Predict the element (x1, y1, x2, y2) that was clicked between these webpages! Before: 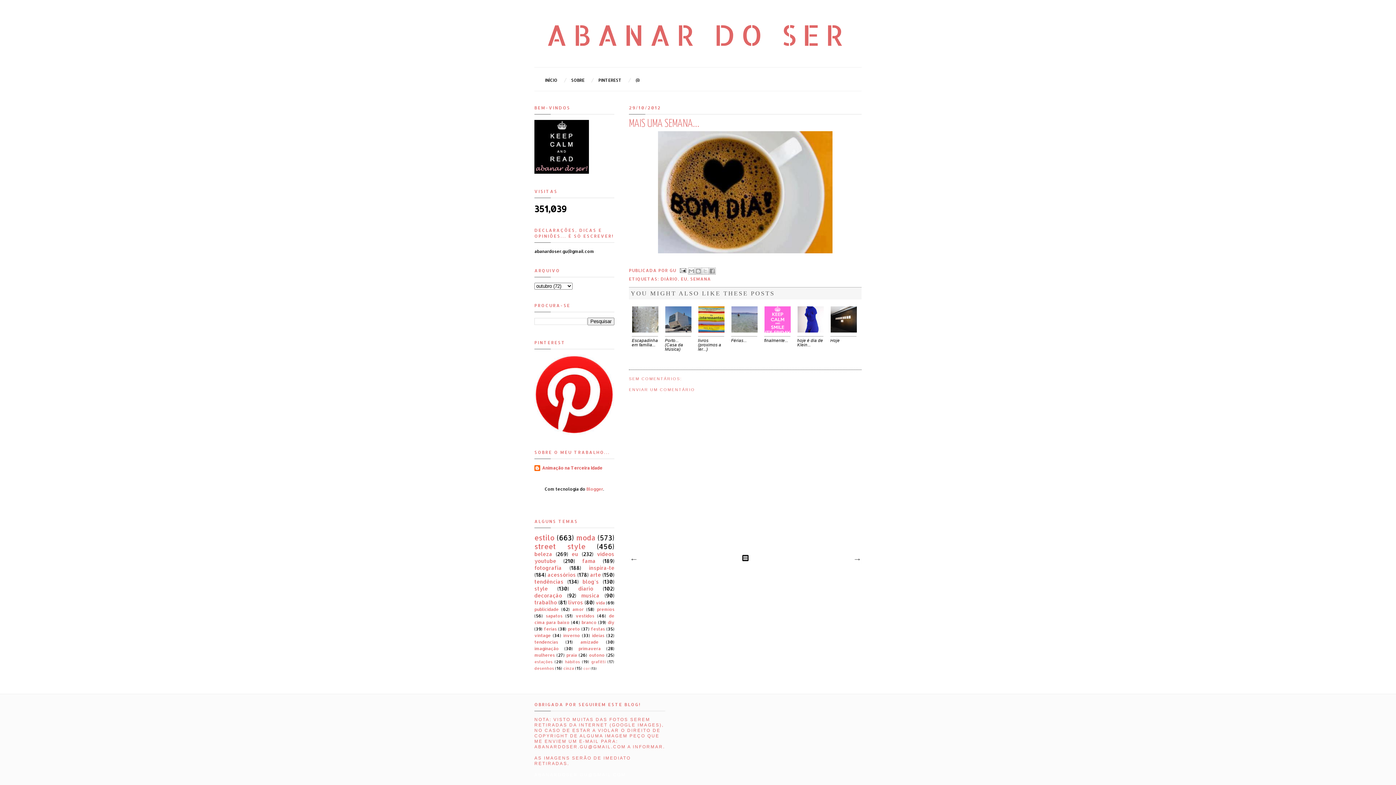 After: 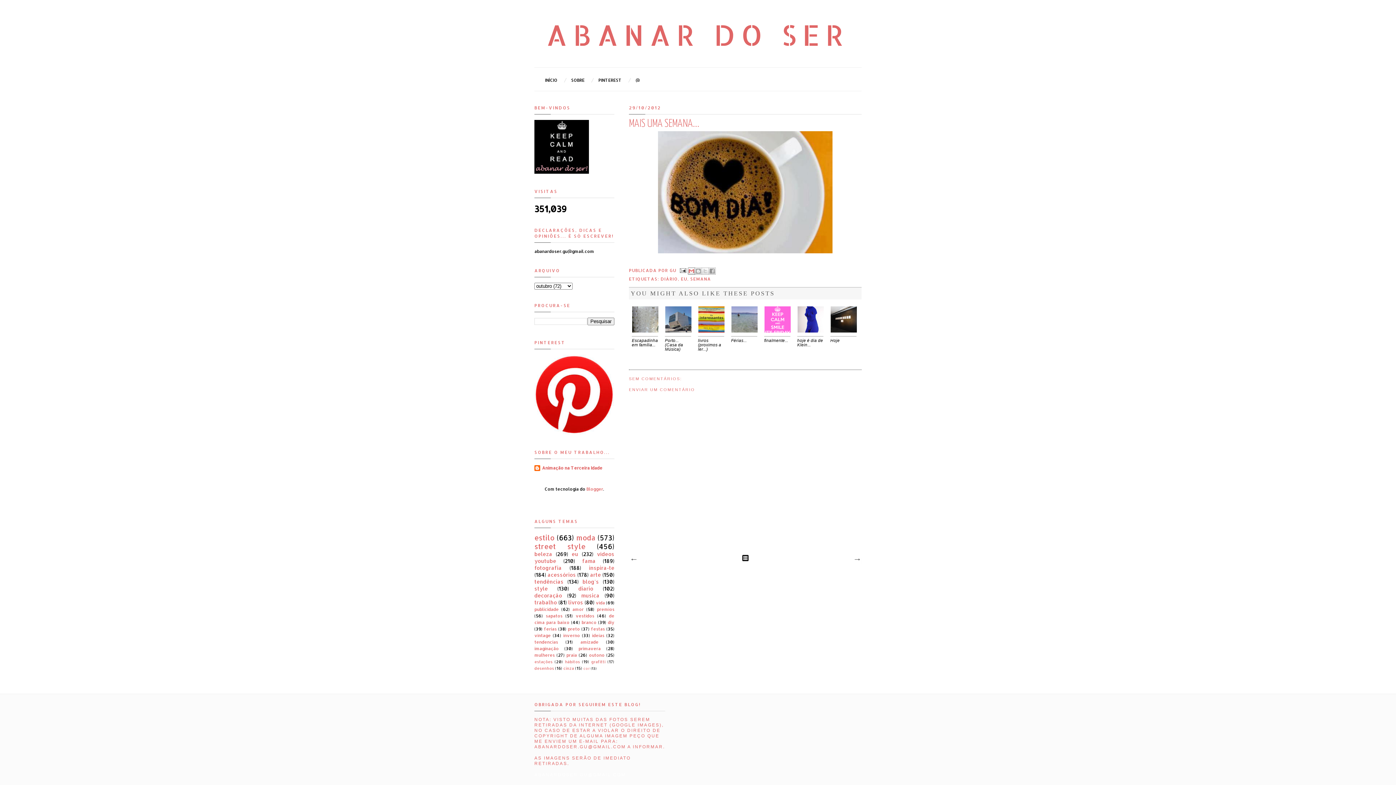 Action: bbox: (687, 267, 695, 274) label: ENVIAR A MENSAGEM POR EMAIL